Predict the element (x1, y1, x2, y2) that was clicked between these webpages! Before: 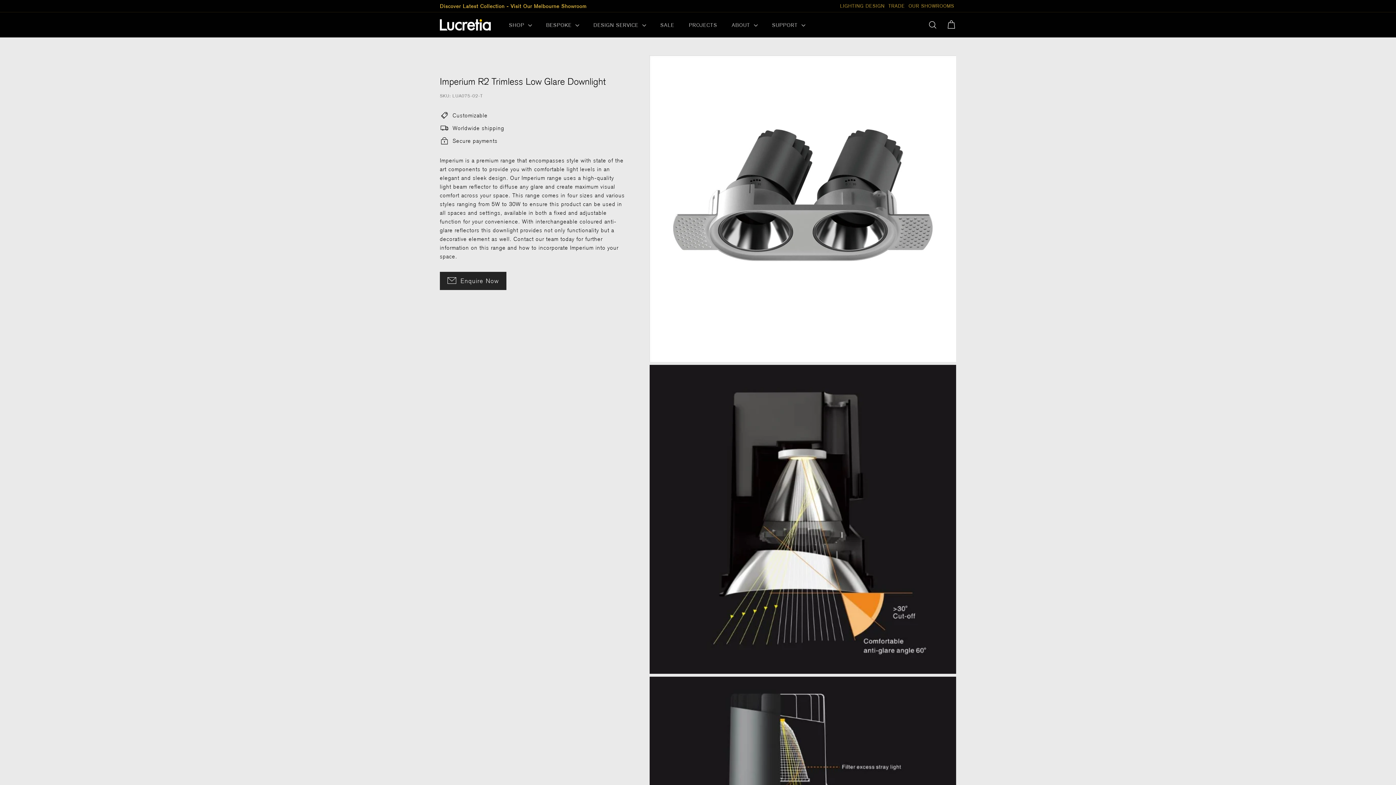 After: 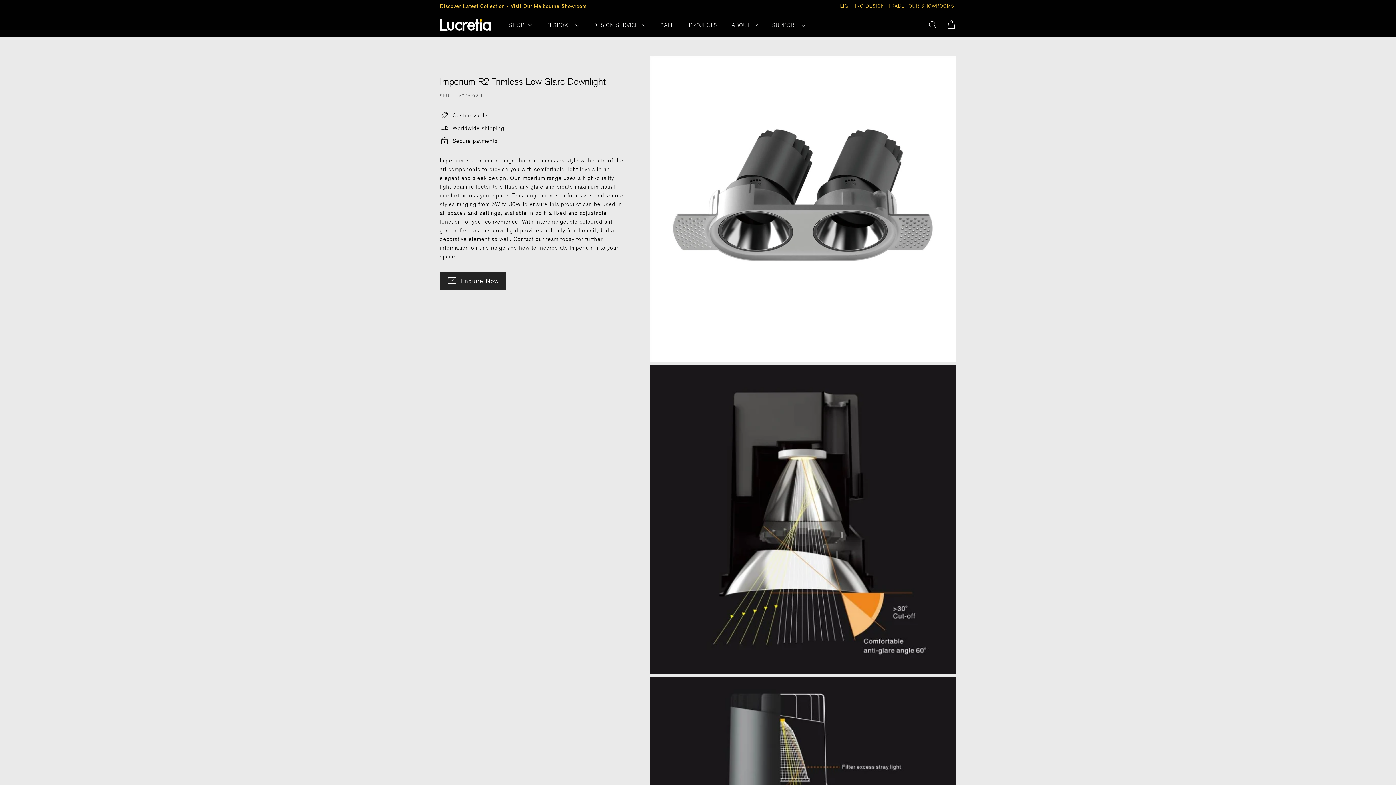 Action: bbox: (907, 0, 956, 11) label: OUR SHOWROOMS